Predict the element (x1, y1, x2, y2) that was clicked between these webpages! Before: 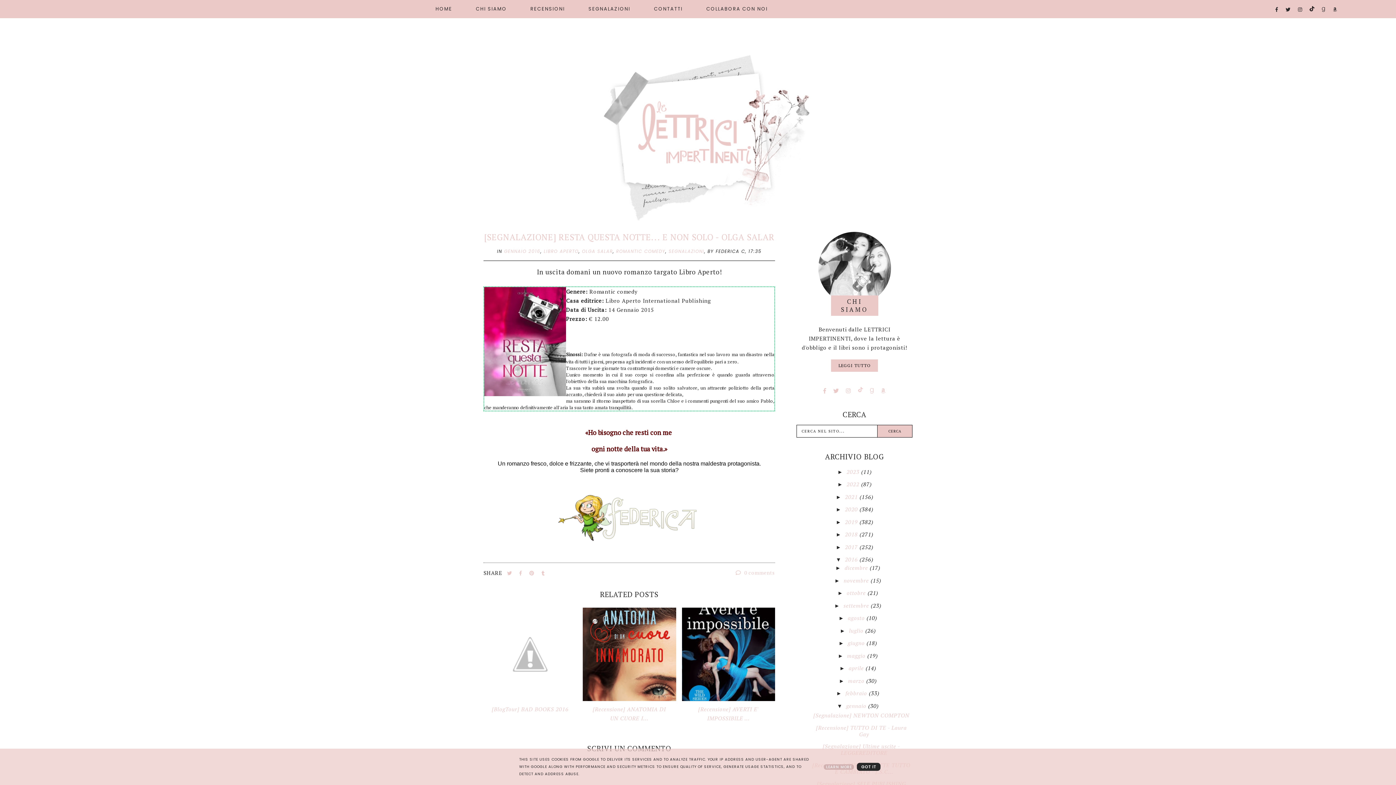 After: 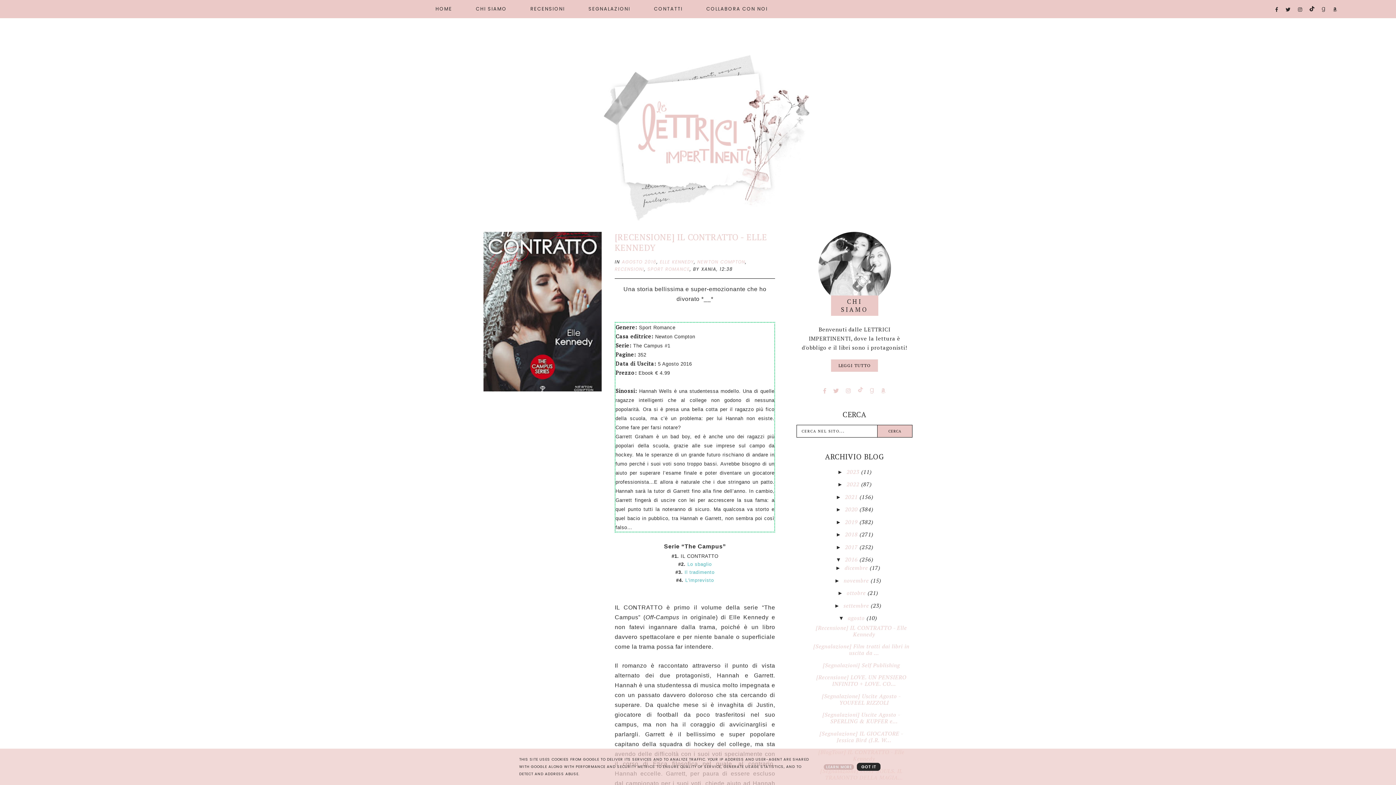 Action: label: agosto  bbox: (848, 614, 866, 621)